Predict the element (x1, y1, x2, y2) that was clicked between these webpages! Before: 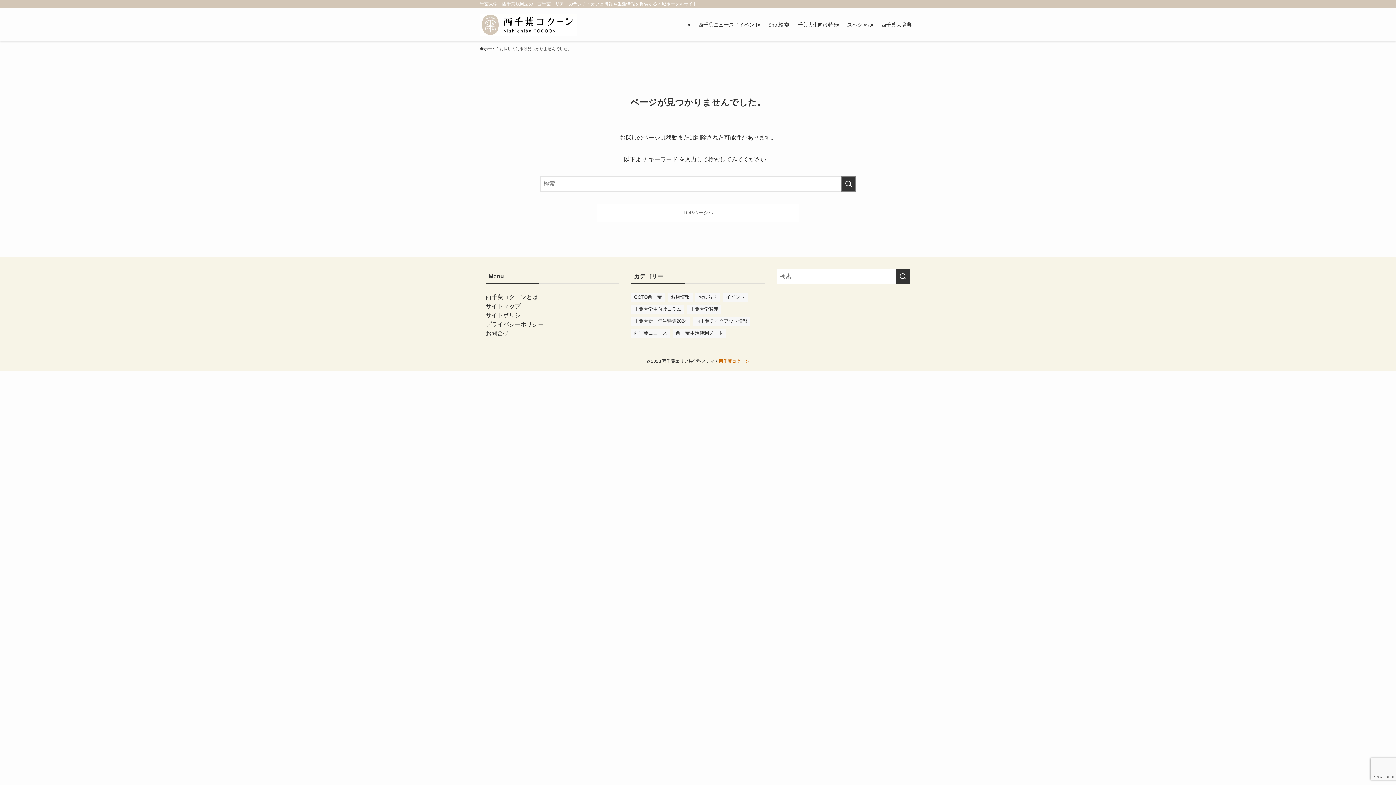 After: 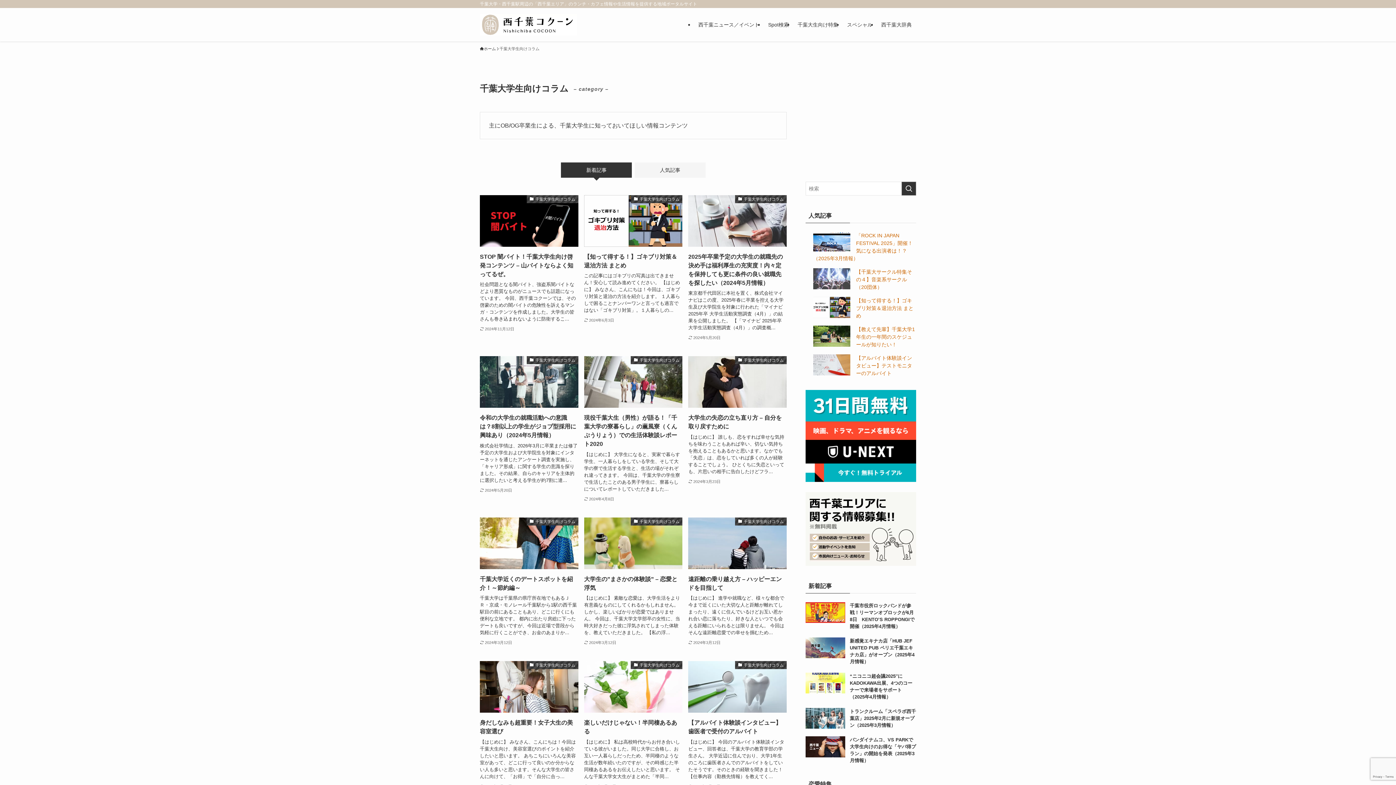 Action: label: 千葉大学生向けコラム (46個の項目) bbox: (631, 304, 684, 313)